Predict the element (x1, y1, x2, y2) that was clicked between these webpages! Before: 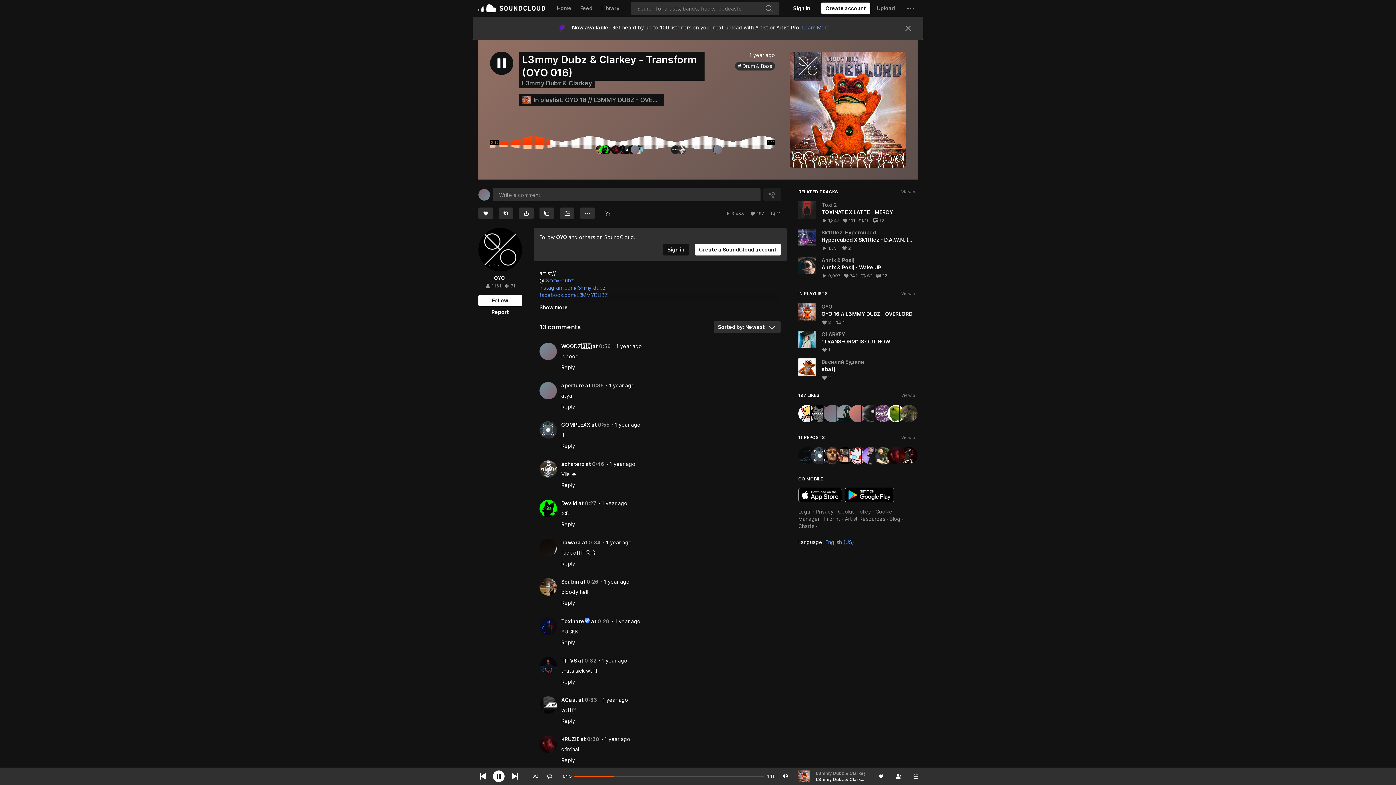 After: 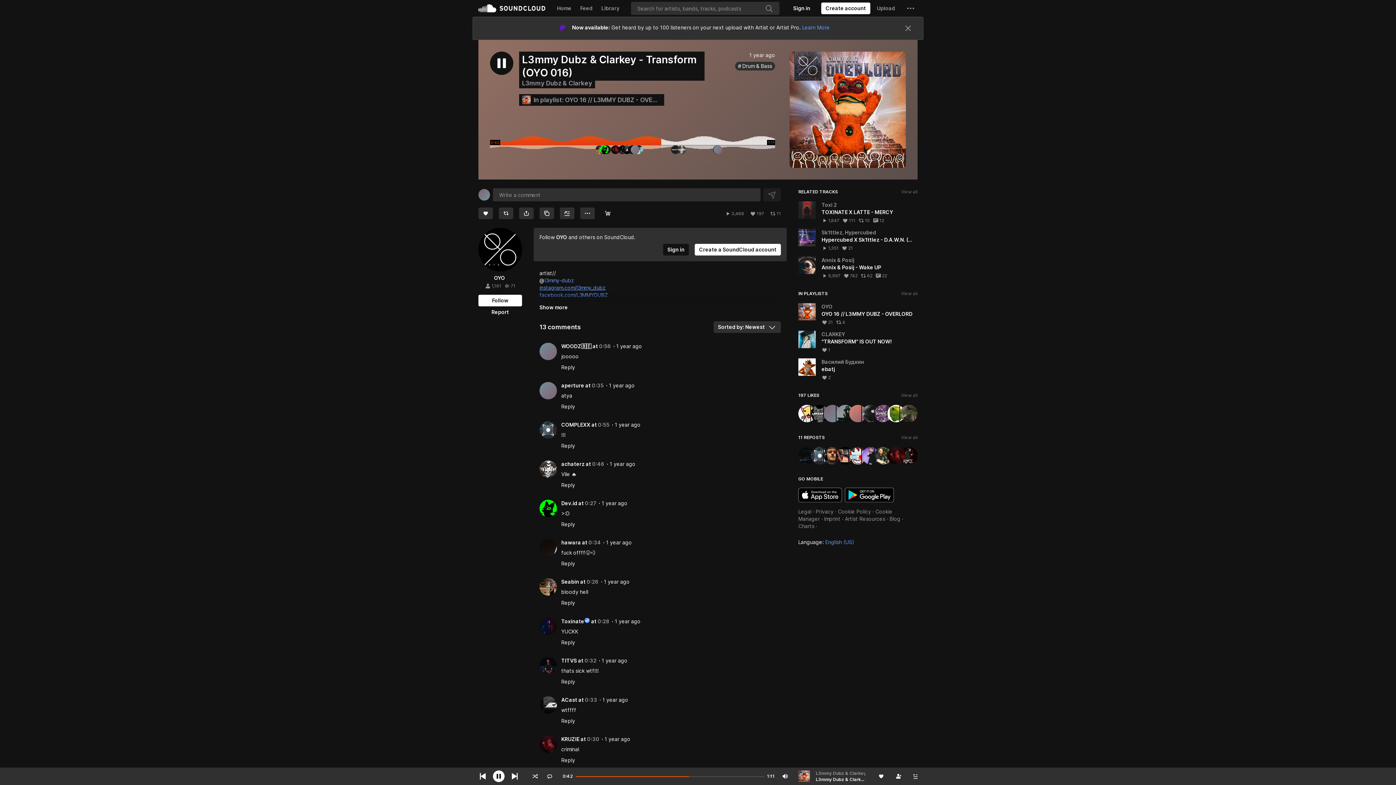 Action: label: instagram.com/l3mmy_dubz bbox: (539, 224, 605, 230)